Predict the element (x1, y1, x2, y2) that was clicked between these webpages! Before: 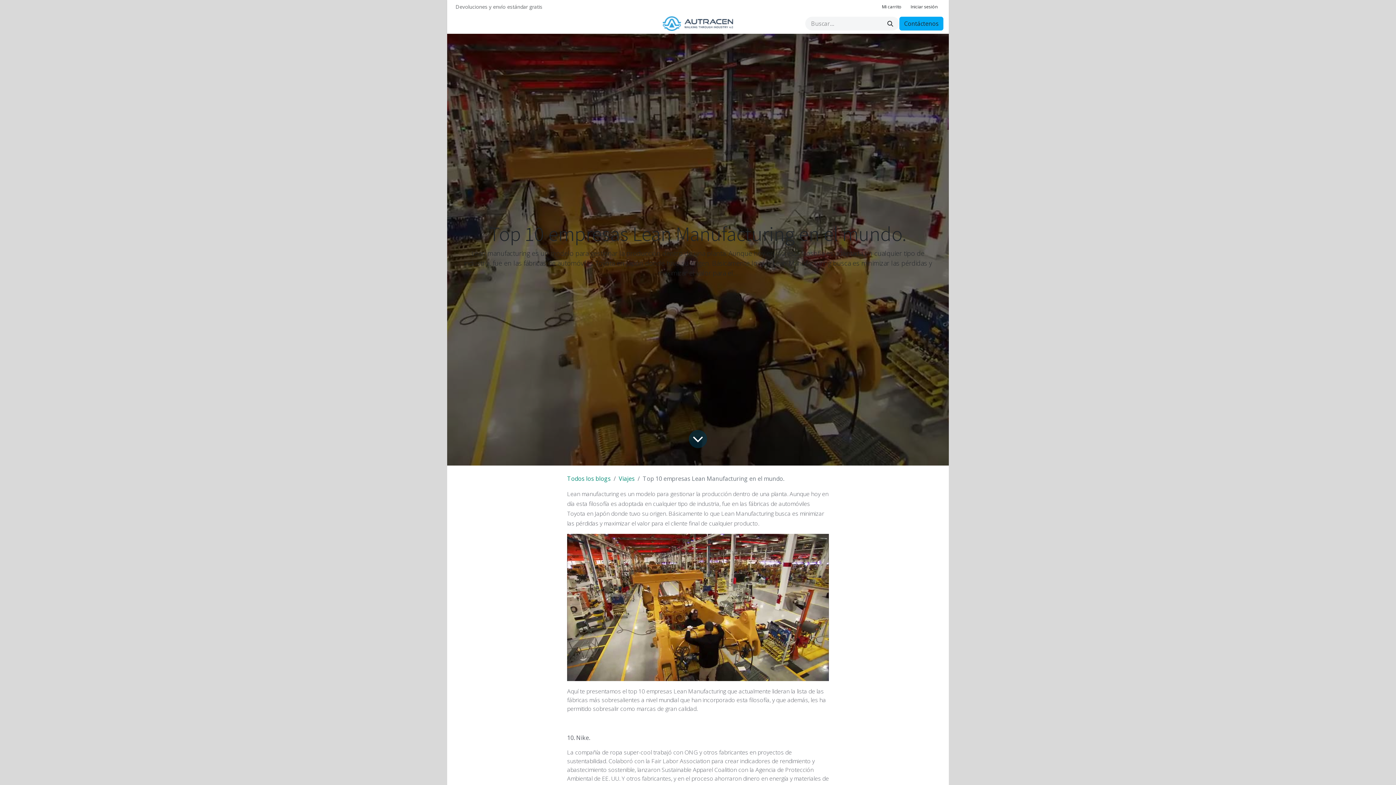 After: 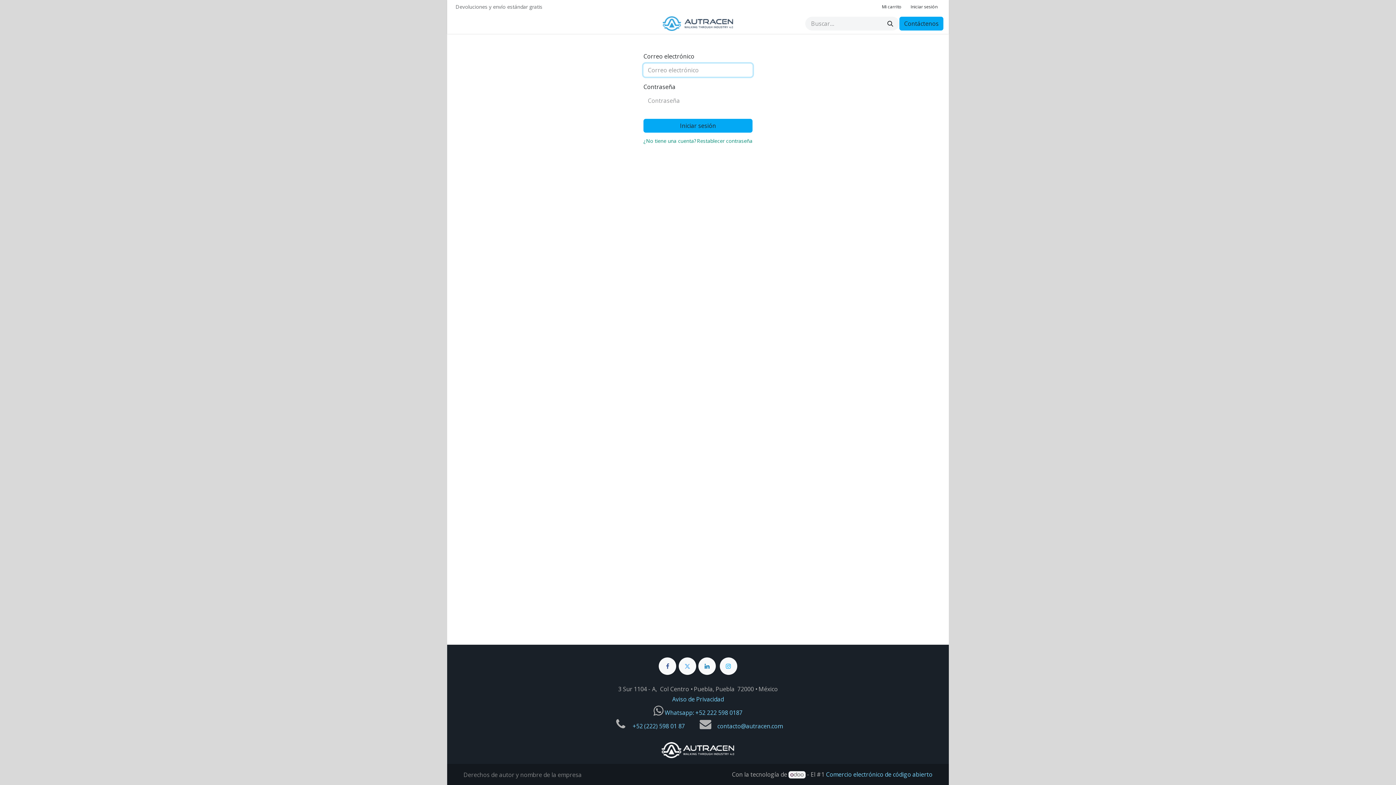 Action: label: Iniciar sesión bbox: (905, 0, 943, 13)